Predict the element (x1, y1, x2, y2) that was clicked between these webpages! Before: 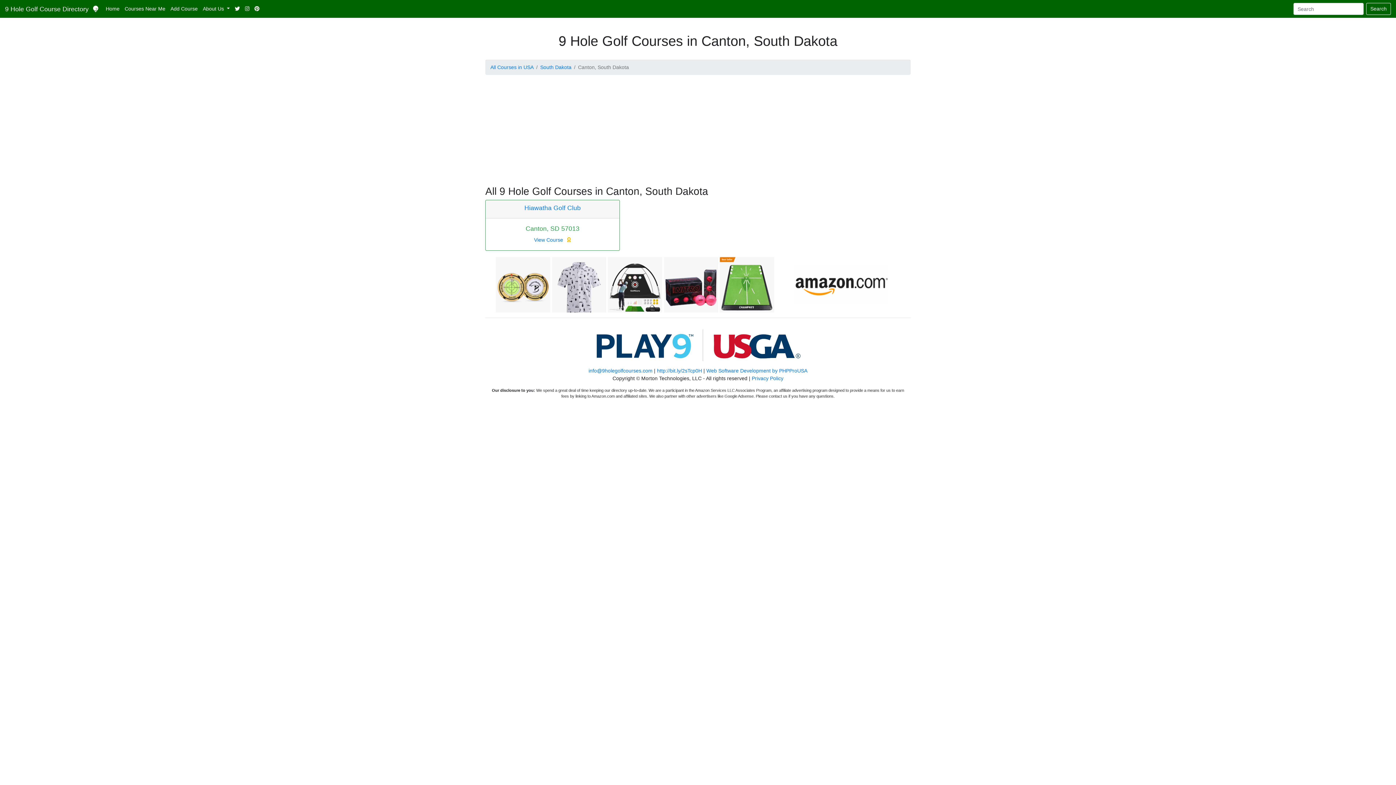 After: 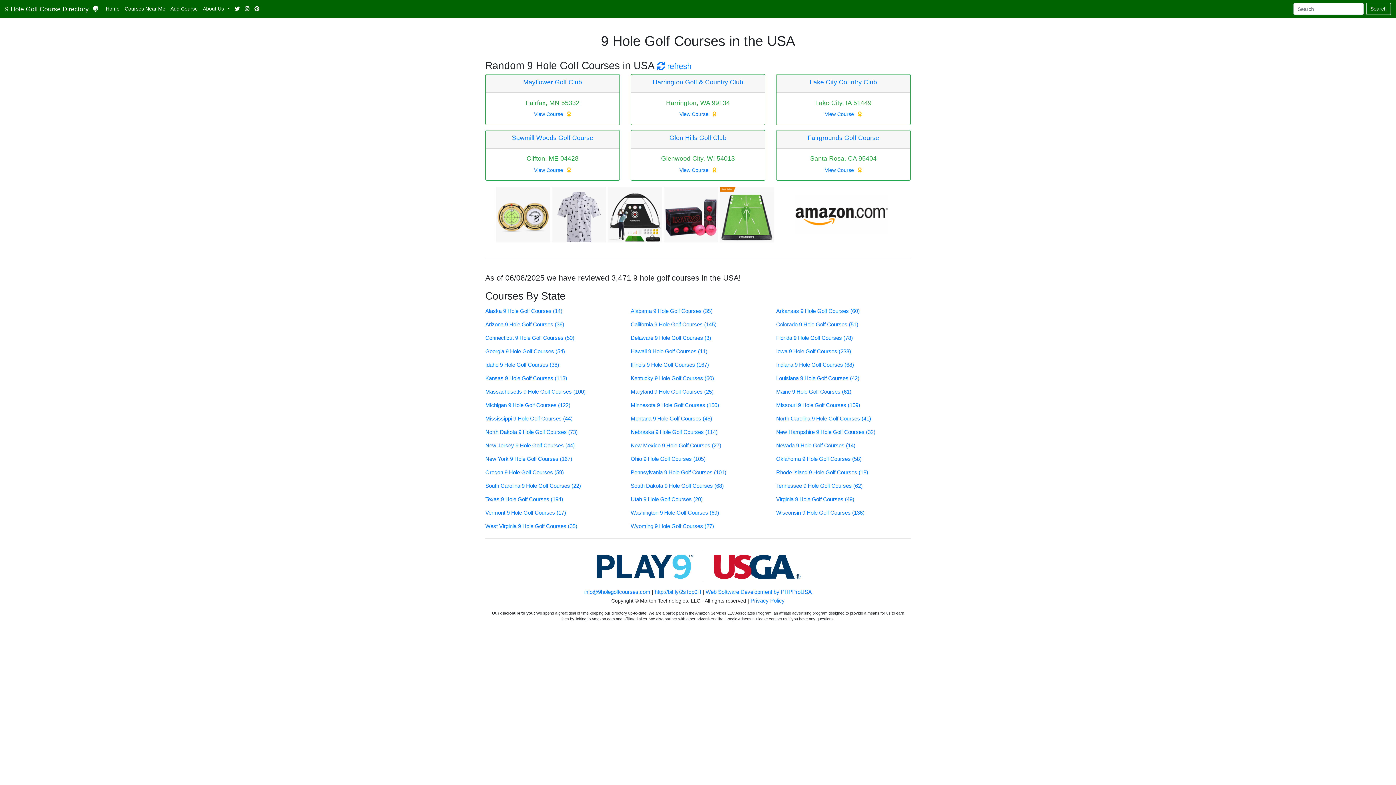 Action: bbox: (5, 2, 98, 15) label: 9 Hole Golf Course Directory 